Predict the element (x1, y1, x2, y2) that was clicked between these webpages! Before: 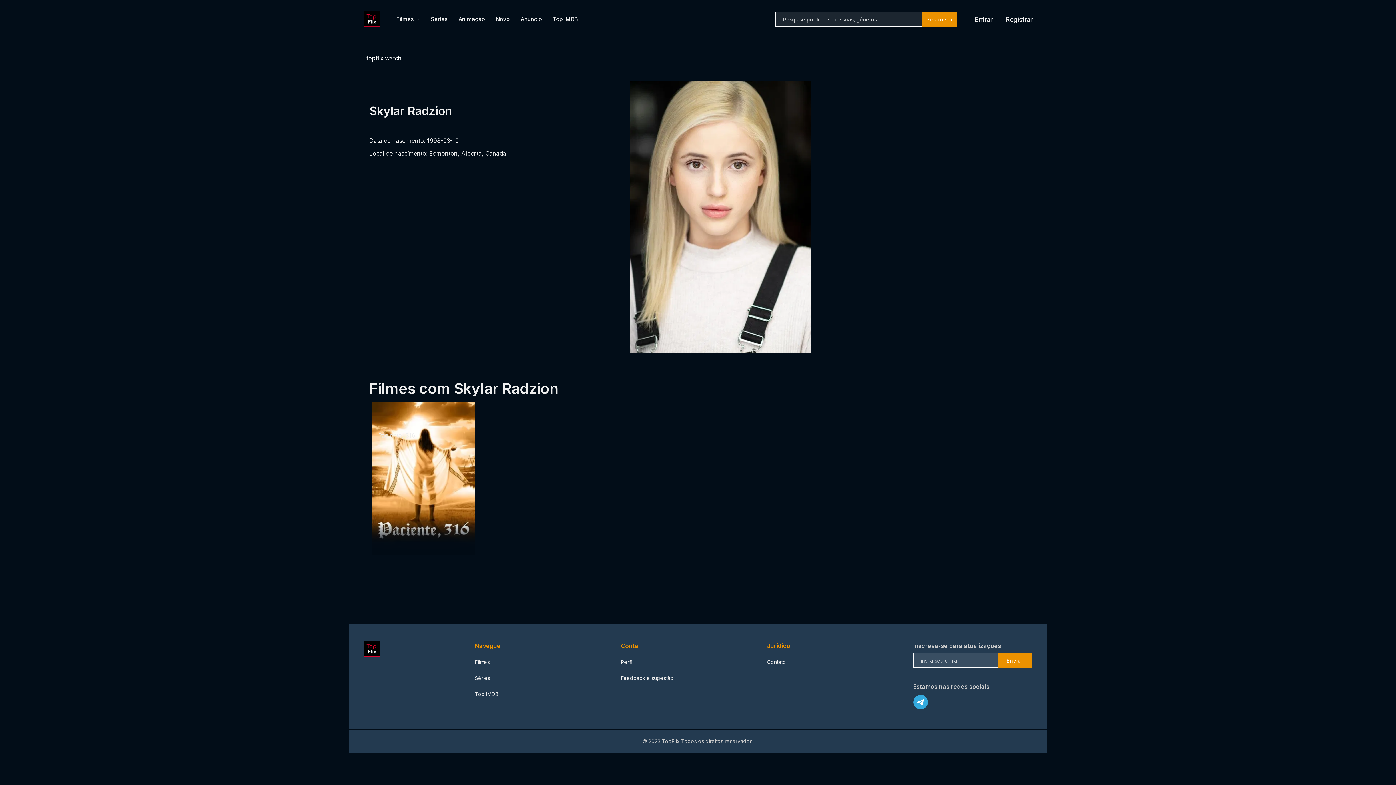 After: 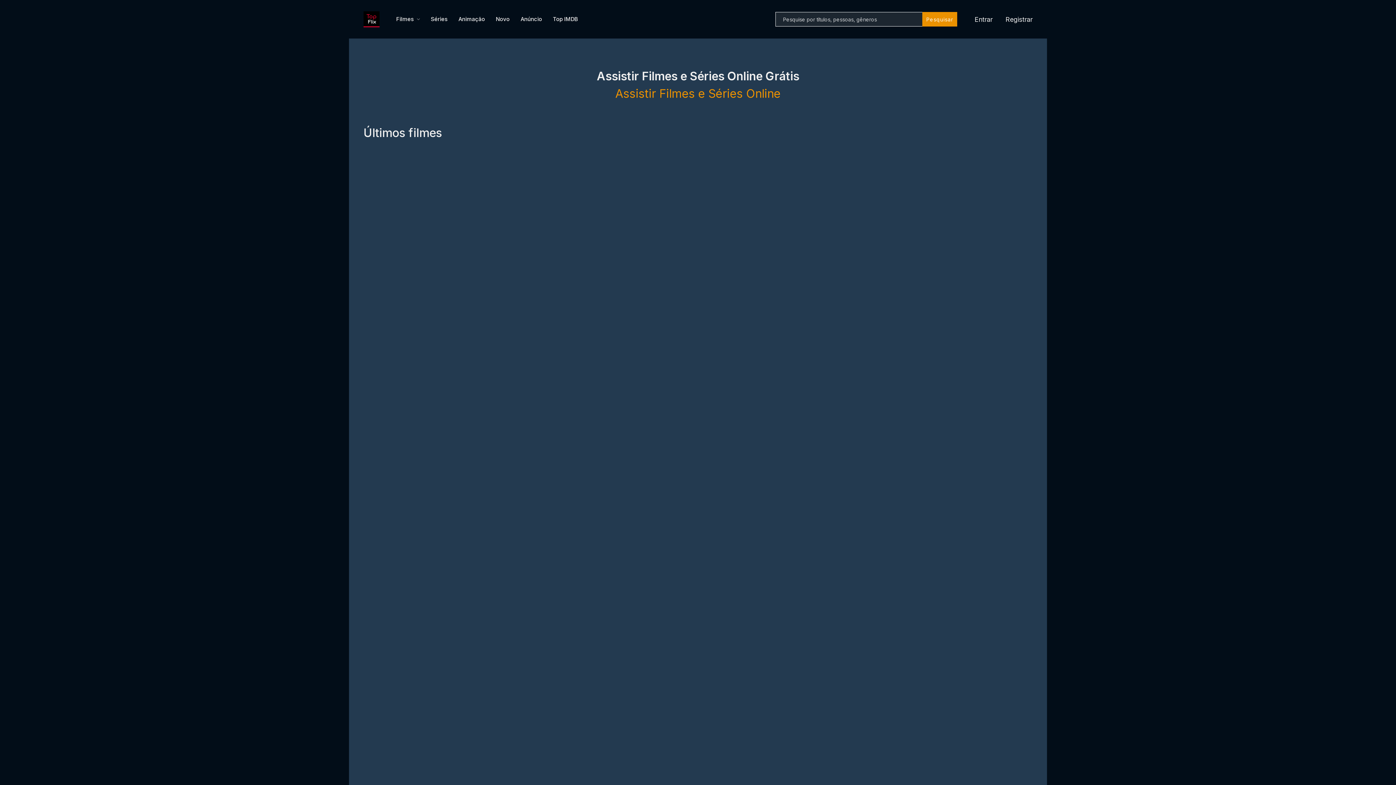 Action: bbox: (363, 641, 381, 657)